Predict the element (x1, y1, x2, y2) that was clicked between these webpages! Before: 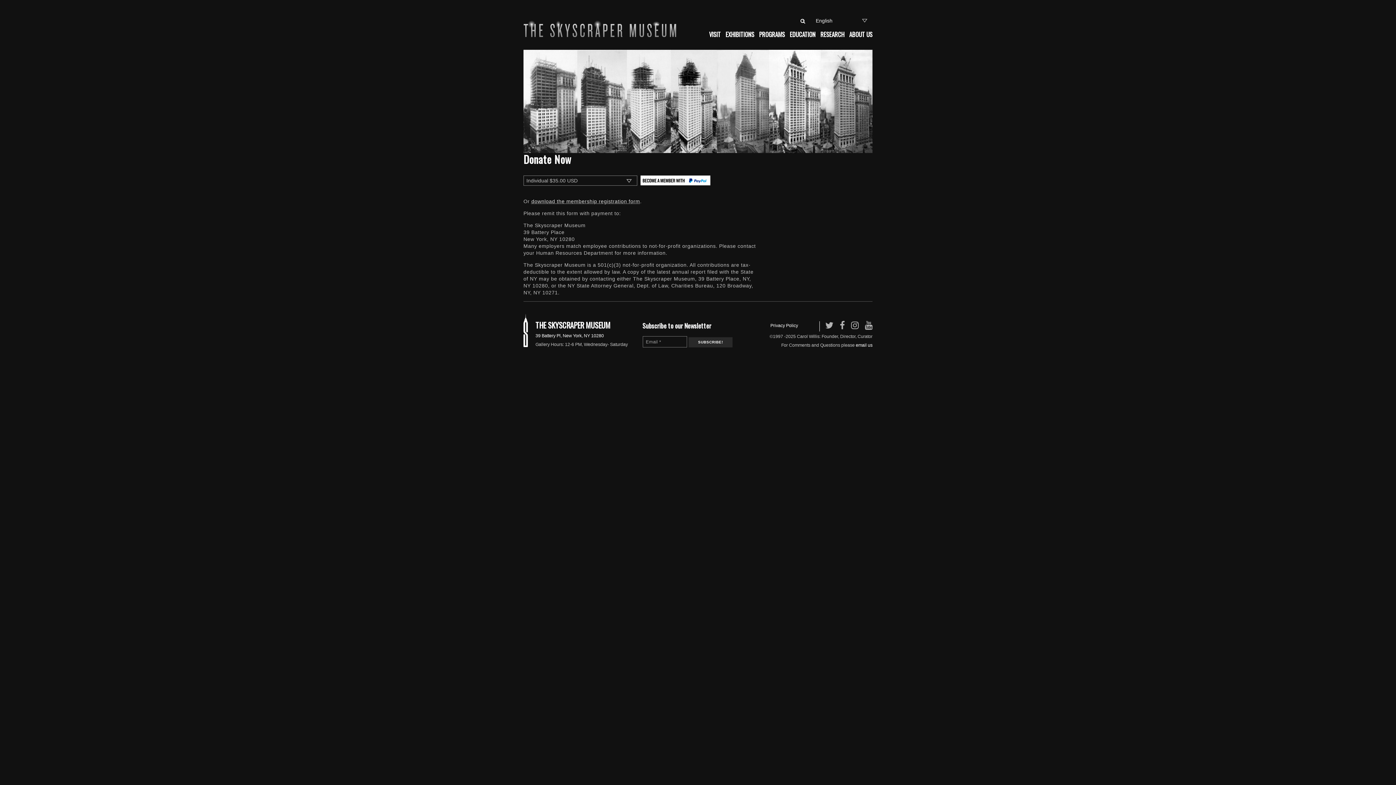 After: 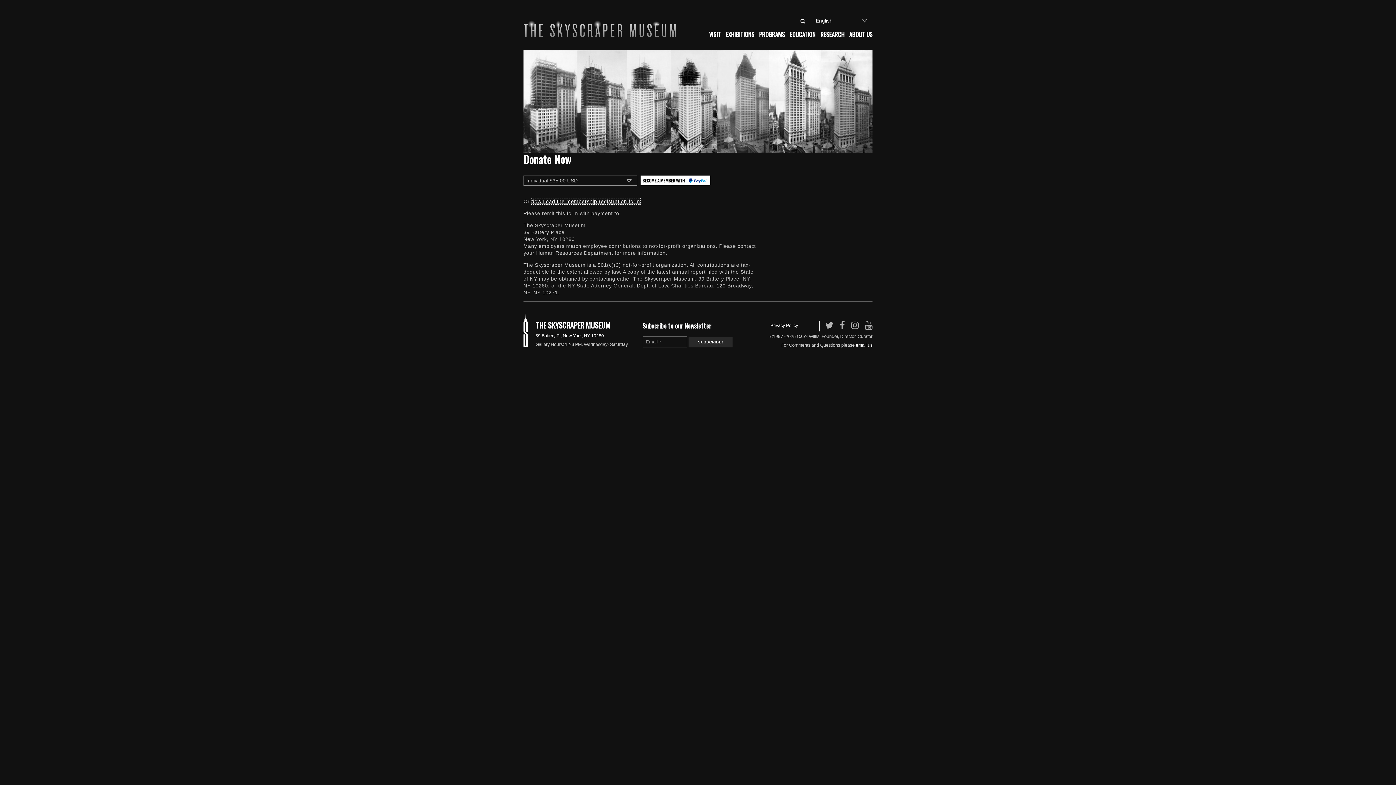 Action: bbox: (531, 198, 640, 204) label: download the membership registration form